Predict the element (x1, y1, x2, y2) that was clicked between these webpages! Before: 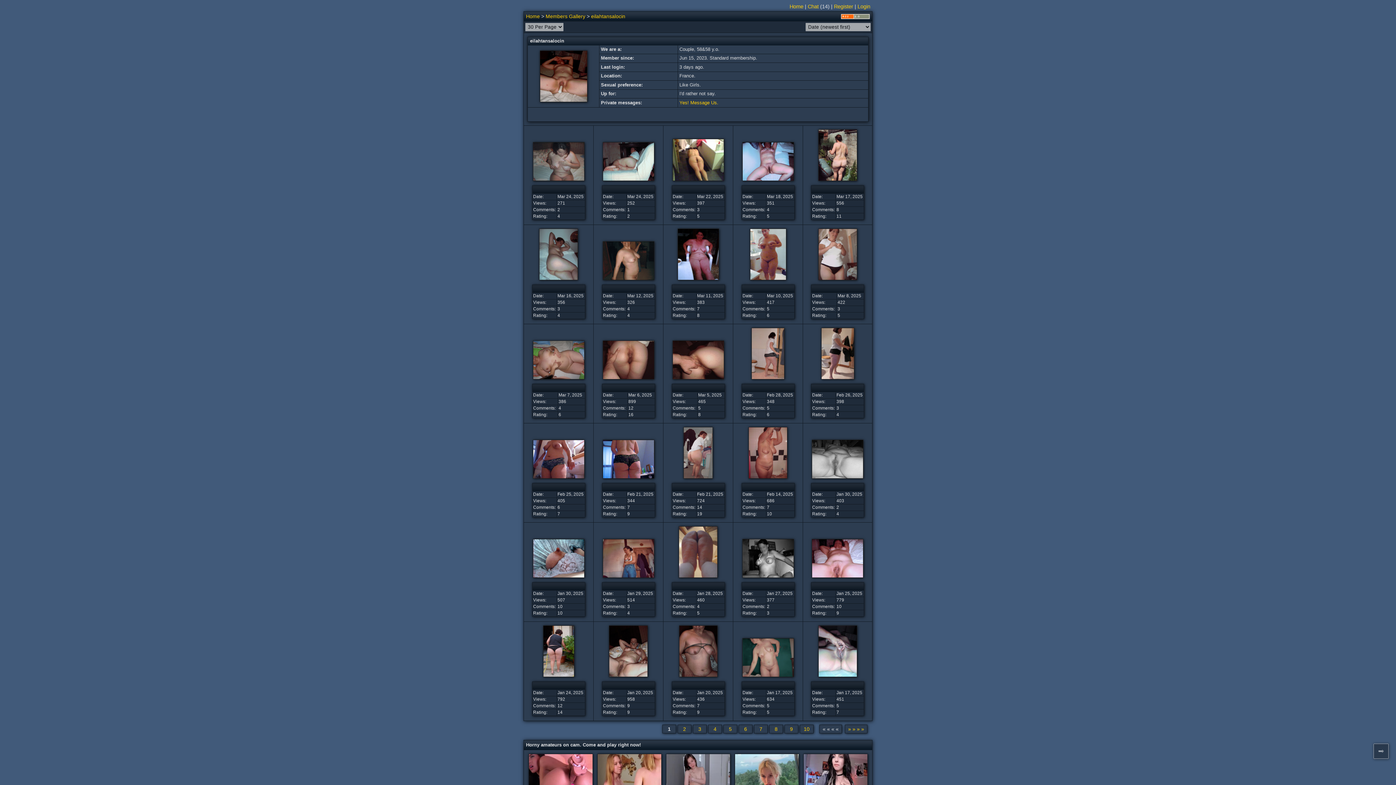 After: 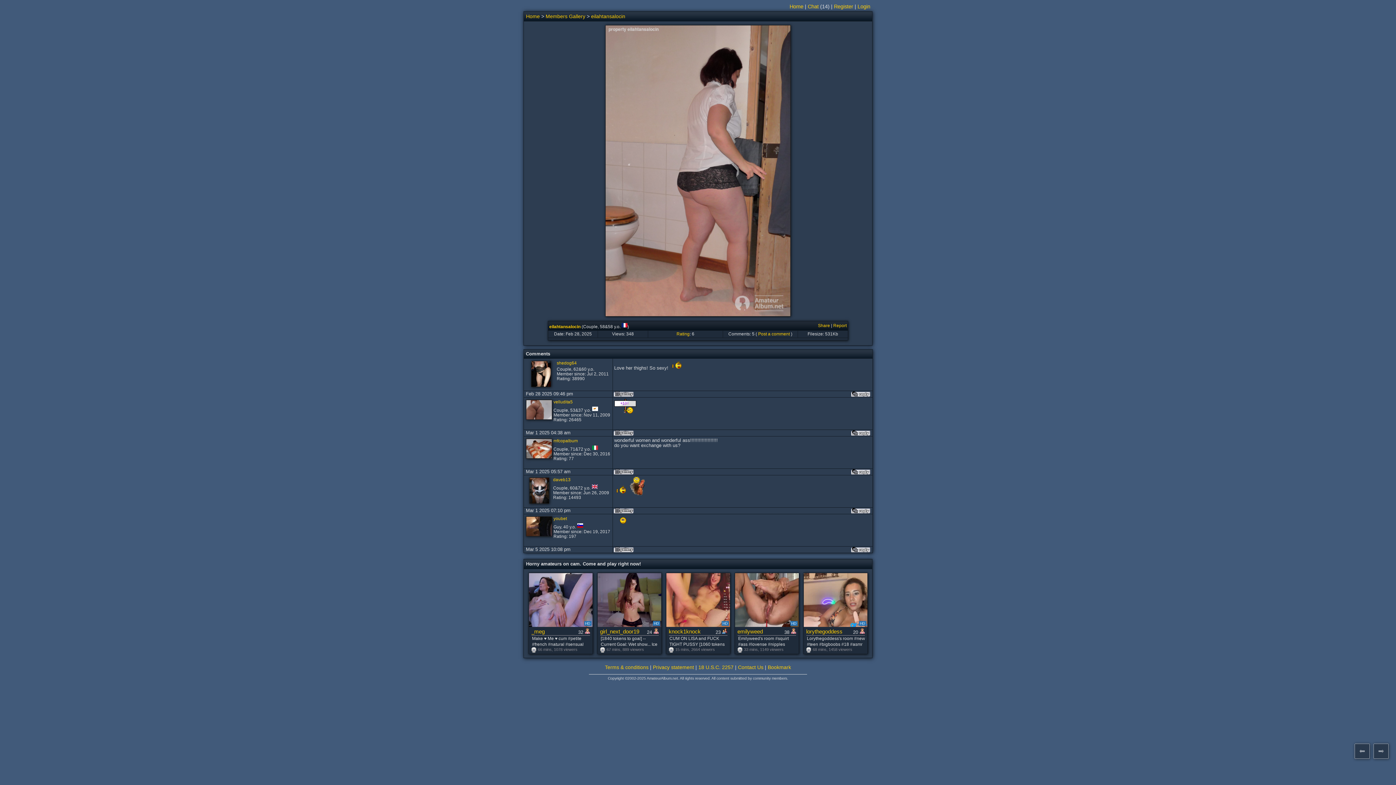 Action: bbox: (751, 374, 784, 379)